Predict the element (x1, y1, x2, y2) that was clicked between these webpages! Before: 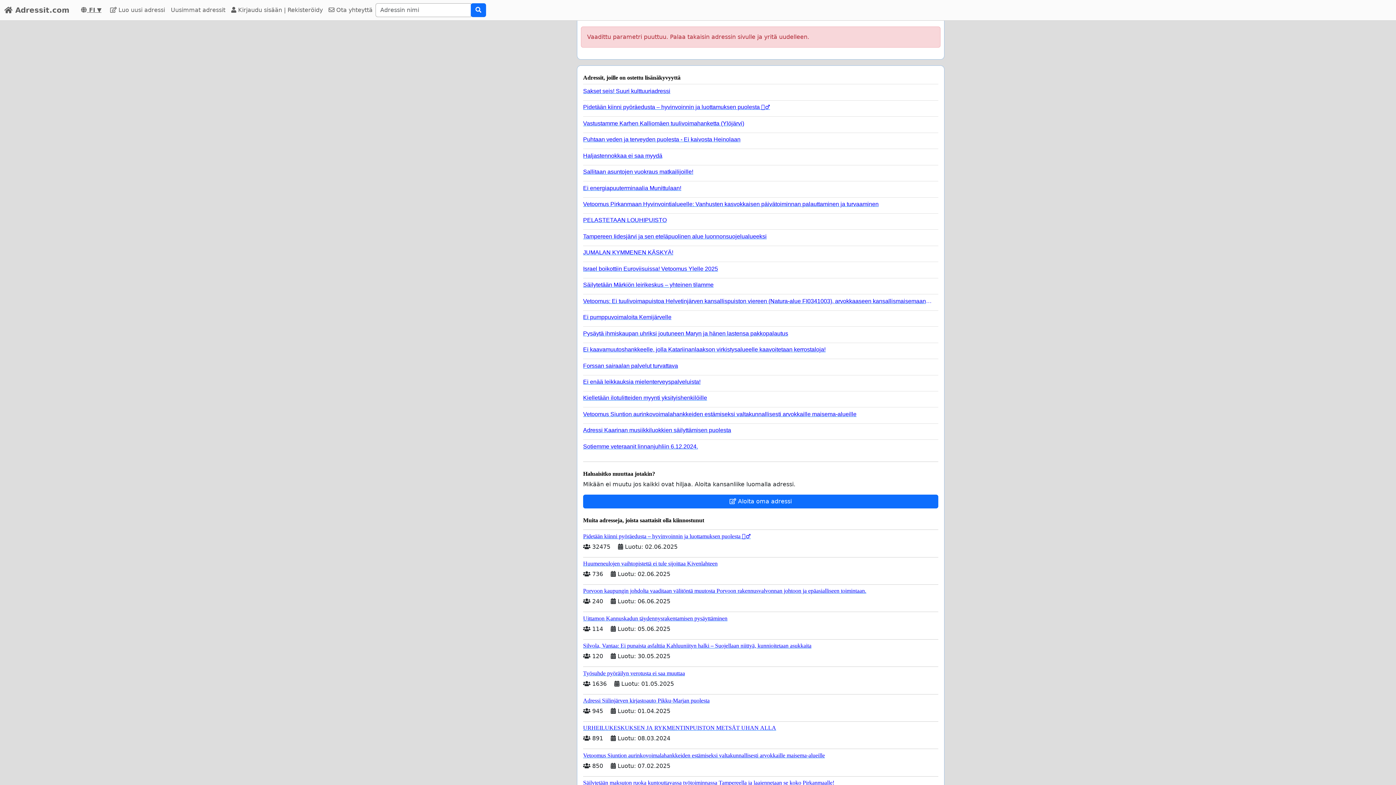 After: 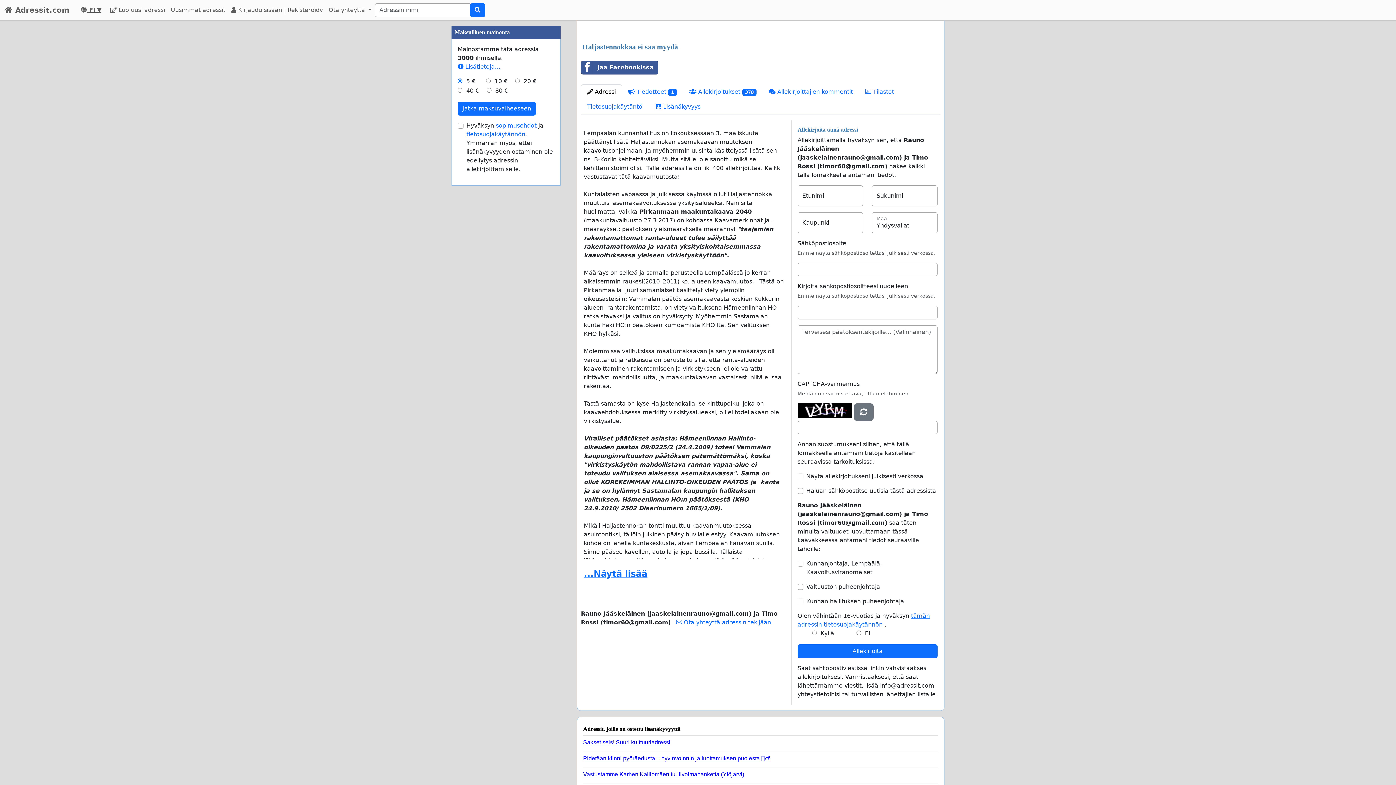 Action: label: Haljastennokkaa ei saa myydä bbox: (583, 149, 932, 159)